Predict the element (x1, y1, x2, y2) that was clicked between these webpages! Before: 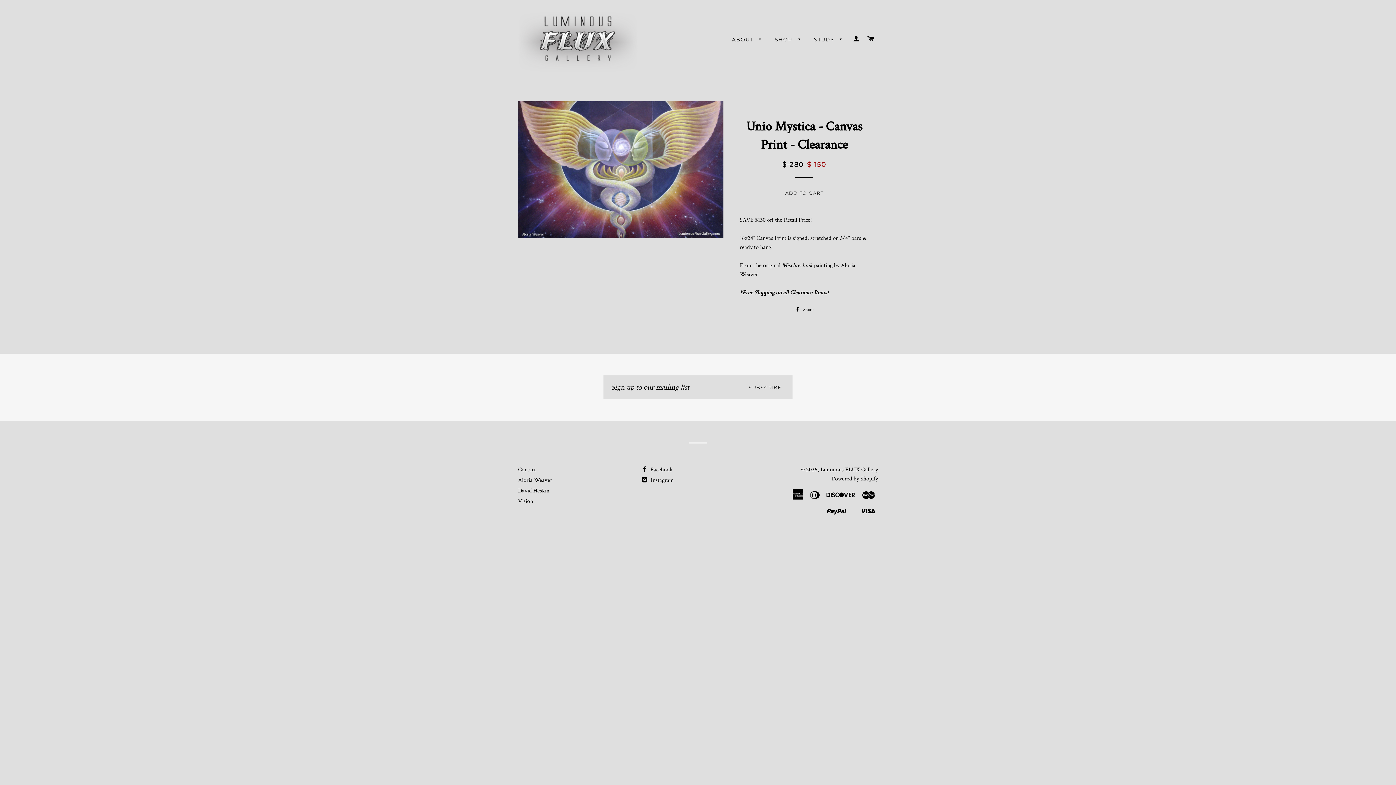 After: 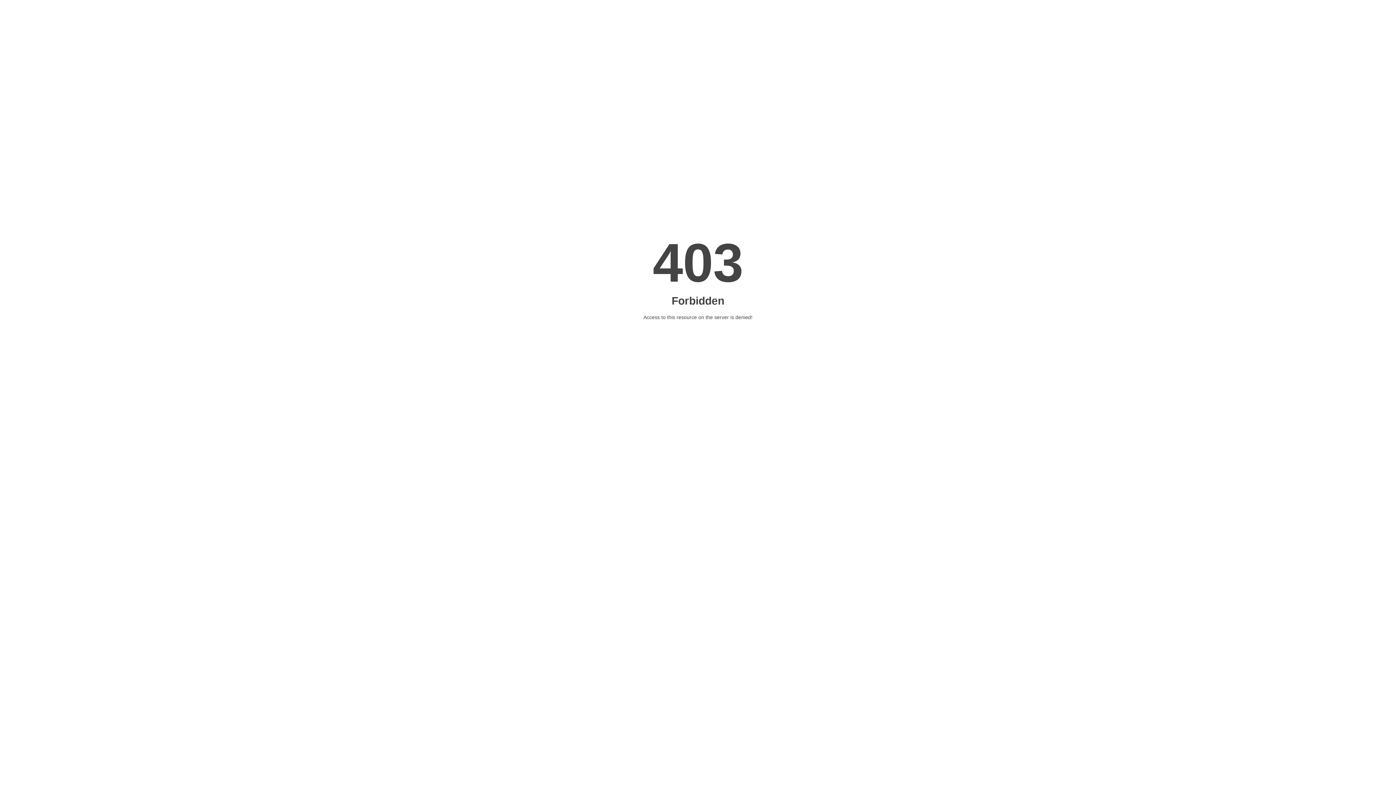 Action: bbox: (518, 487, 549, 494) label: David Heskin